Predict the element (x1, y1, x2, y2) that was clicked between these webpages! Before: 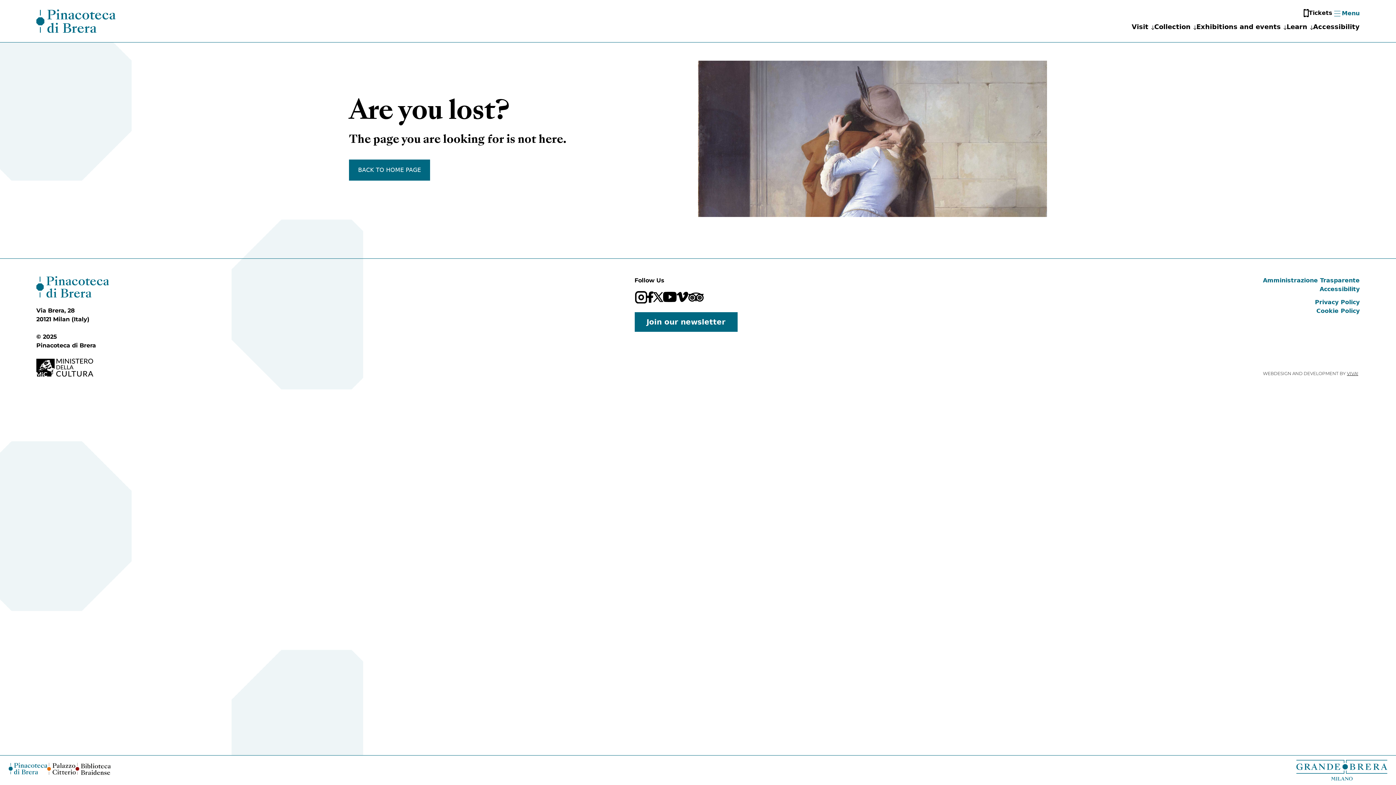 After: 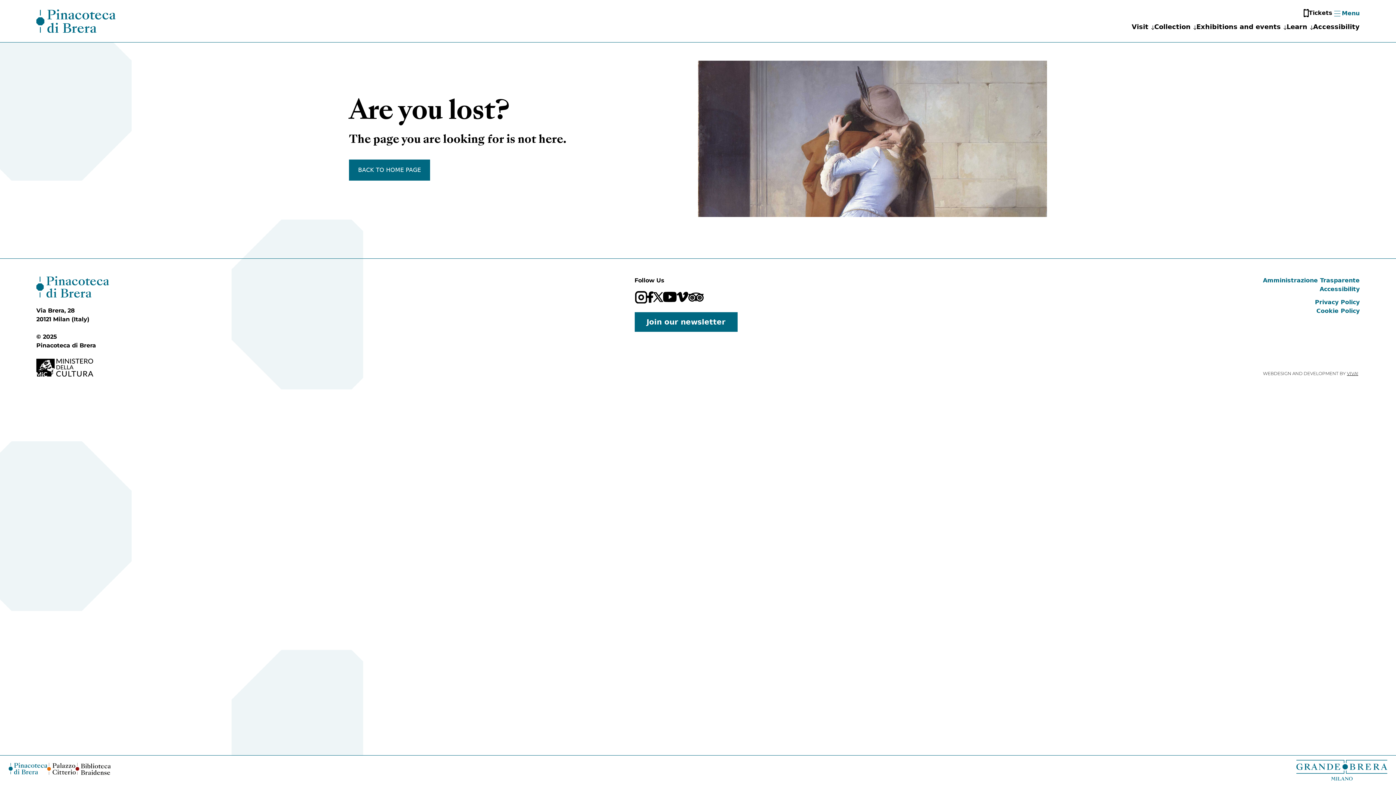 Action: bbox: (647, 291, 653, 302) label: Facebook